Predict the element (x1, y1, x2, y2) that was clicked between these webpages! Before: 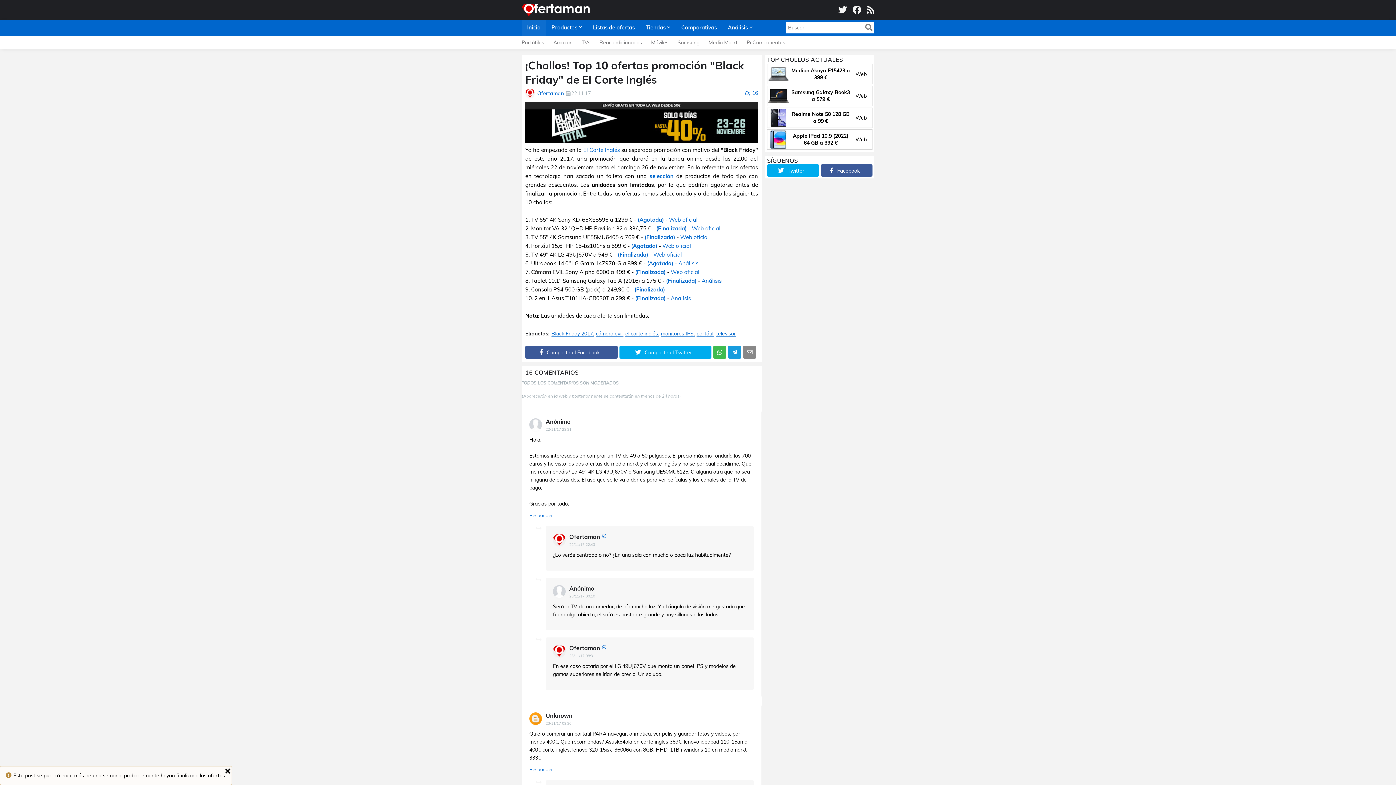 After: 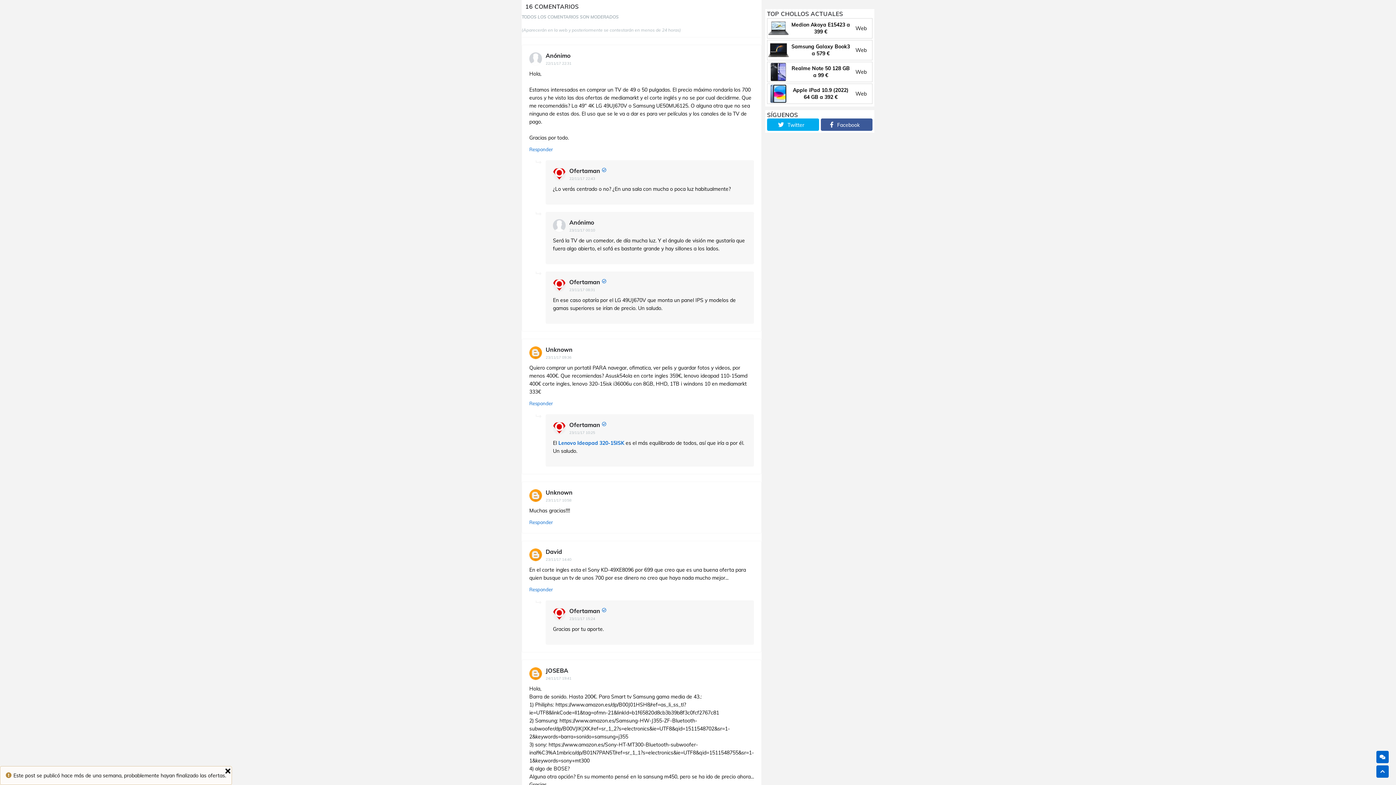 Action: bbox: (752, 89, 758, 96) label: 16